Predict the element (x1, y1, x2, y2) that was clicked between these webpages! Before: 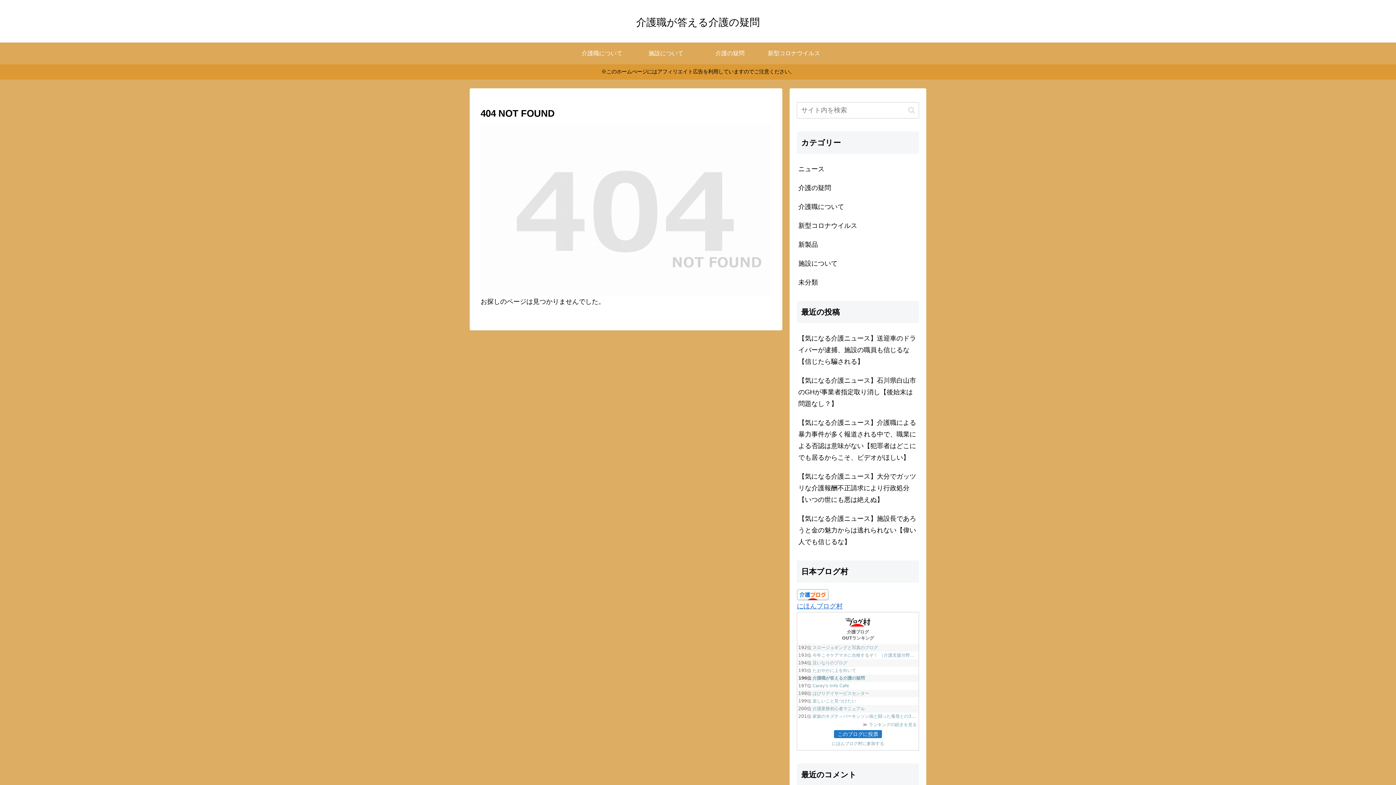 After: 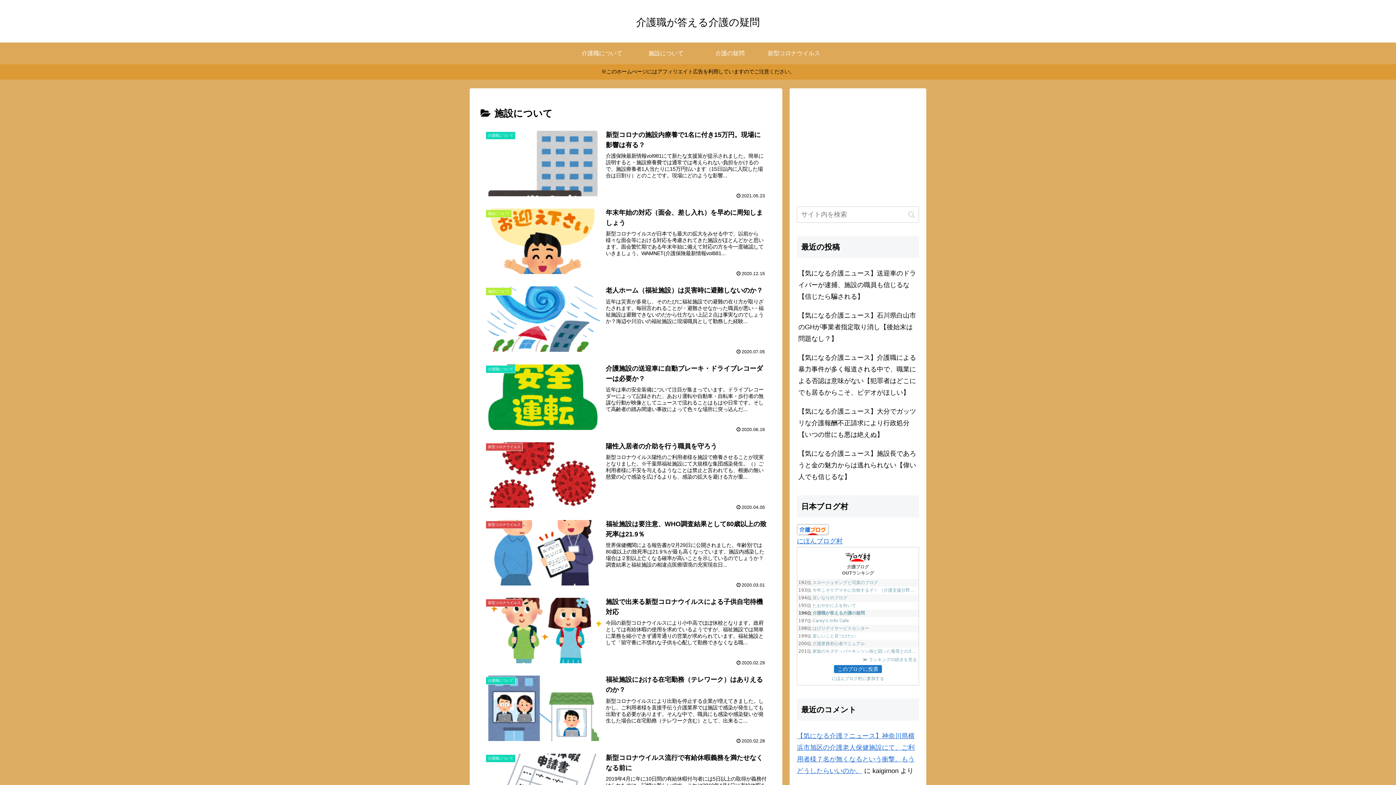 Action: bbox: (797, 254, 919, 273) label: 施設について